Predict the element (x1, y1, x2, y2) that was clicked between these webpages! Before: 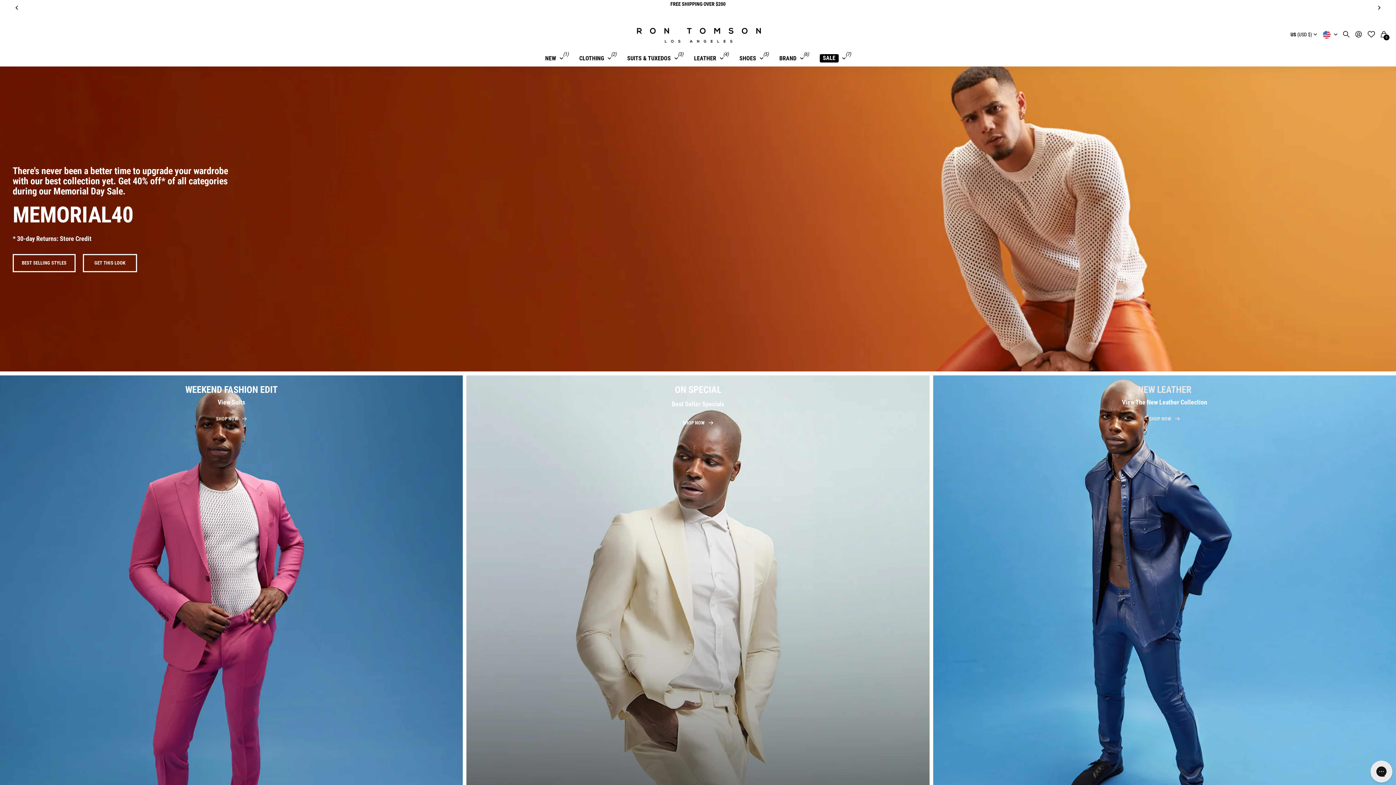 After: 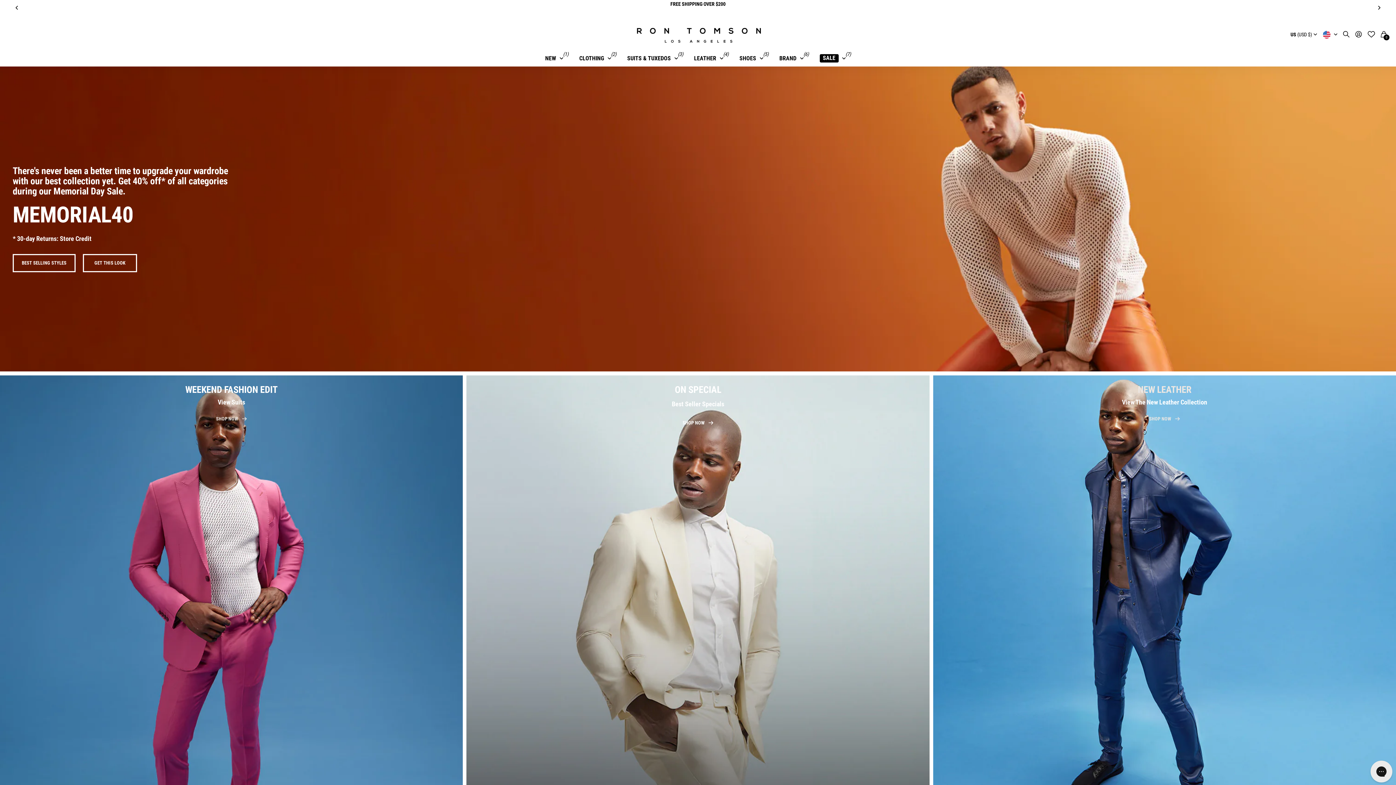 Action: label: Previous slide bbox: (8, 0, 24, 16)